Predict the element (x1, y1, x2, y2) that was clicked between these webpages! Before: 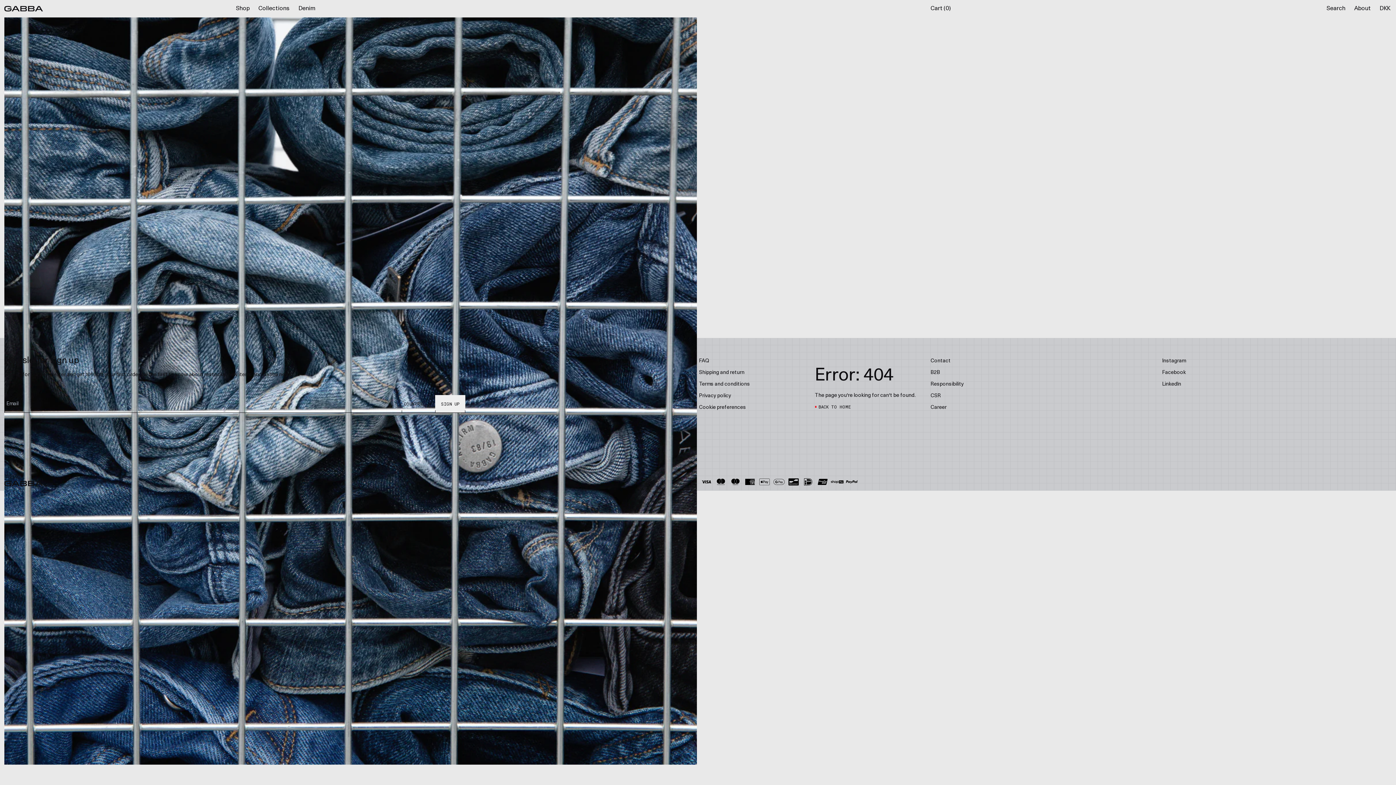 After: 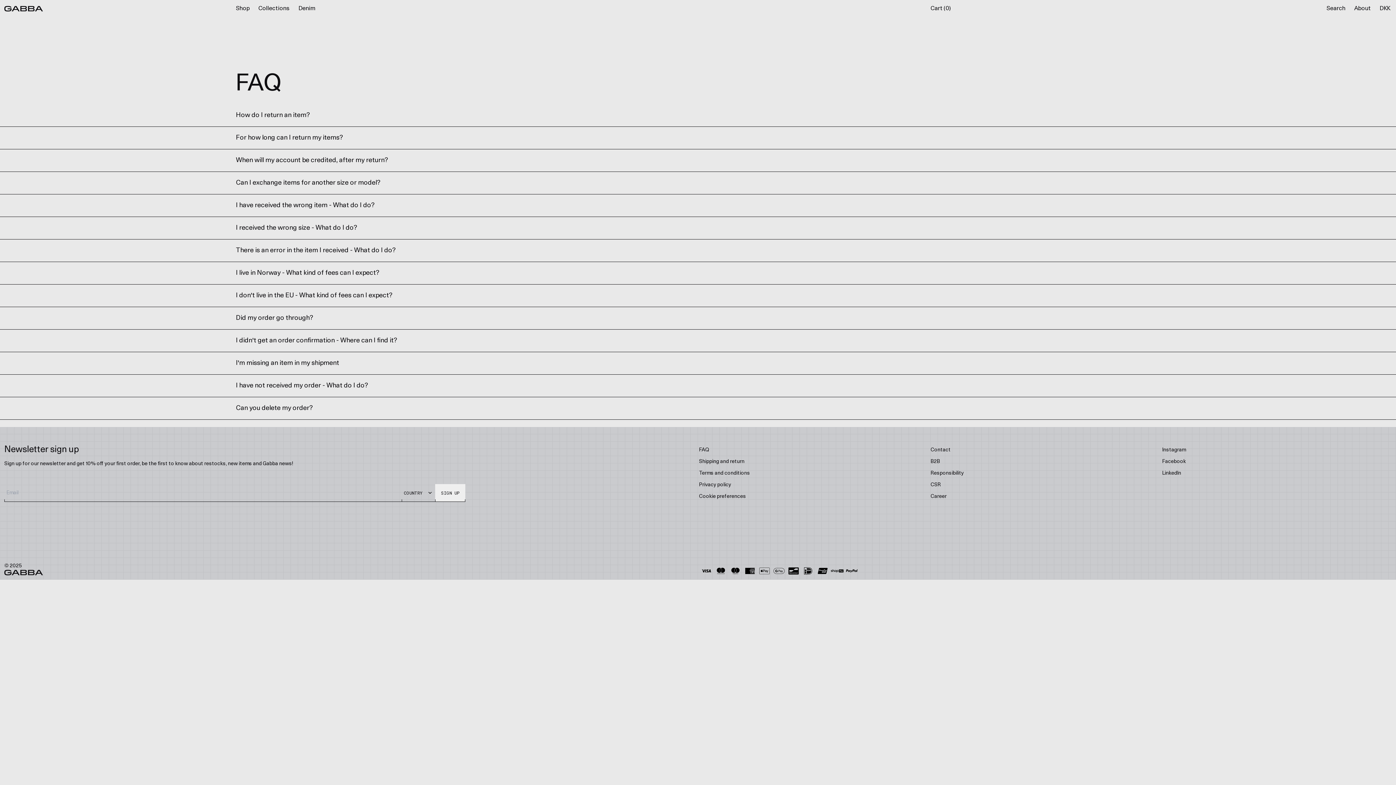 Action: bbox: (699, 358, 709, 364) label: FAQ